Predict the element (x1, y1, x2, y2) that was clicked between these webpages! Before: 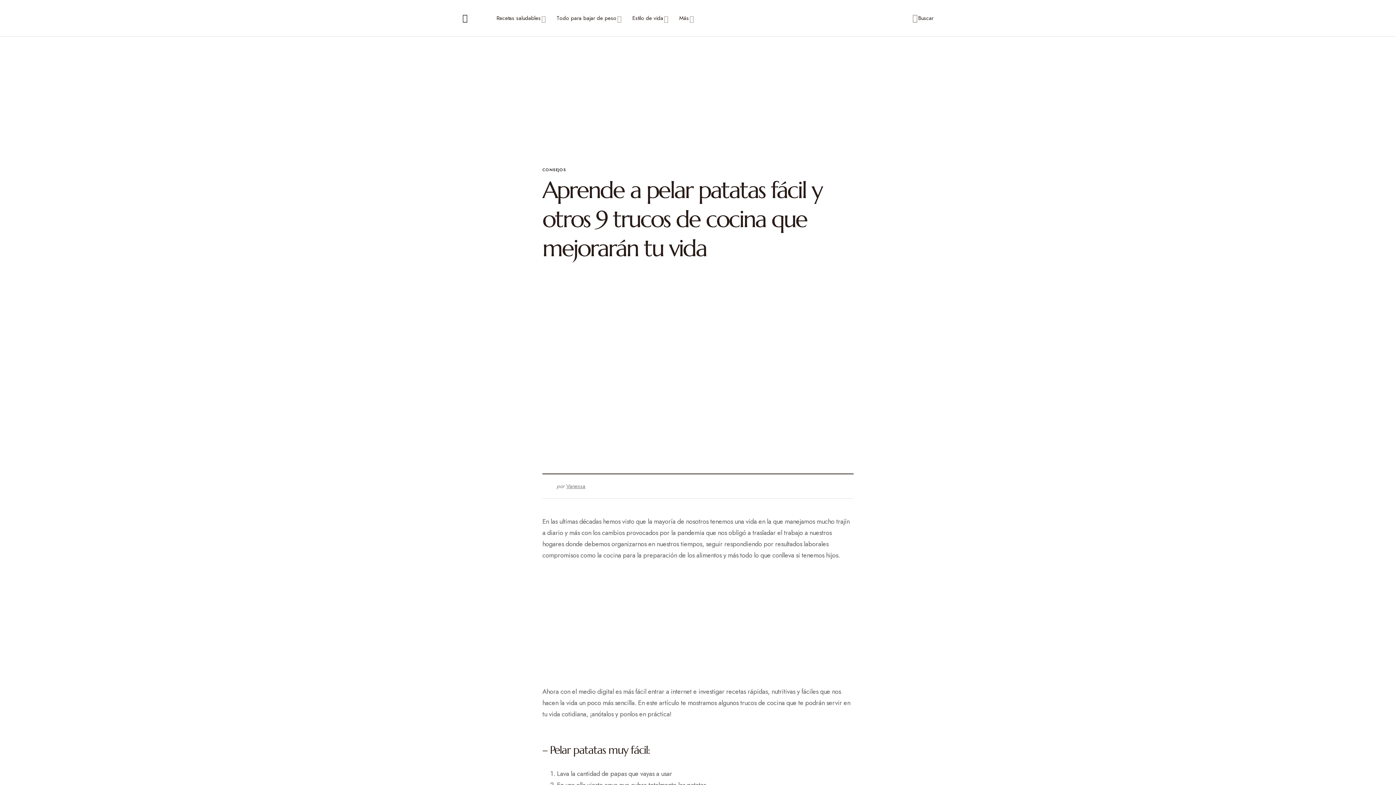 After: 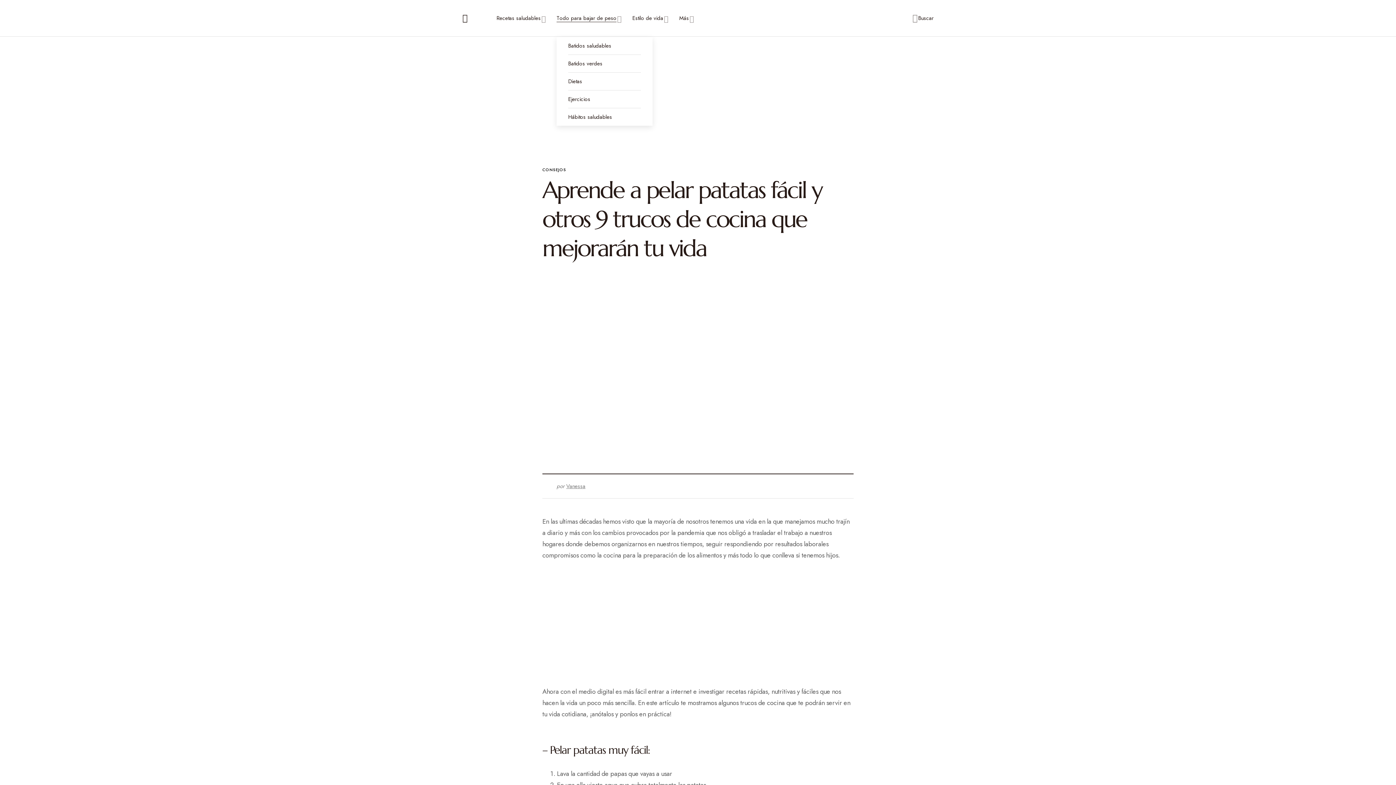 Action: bbox: (556, 0, 621, 36) label: Todo para bajar de peso